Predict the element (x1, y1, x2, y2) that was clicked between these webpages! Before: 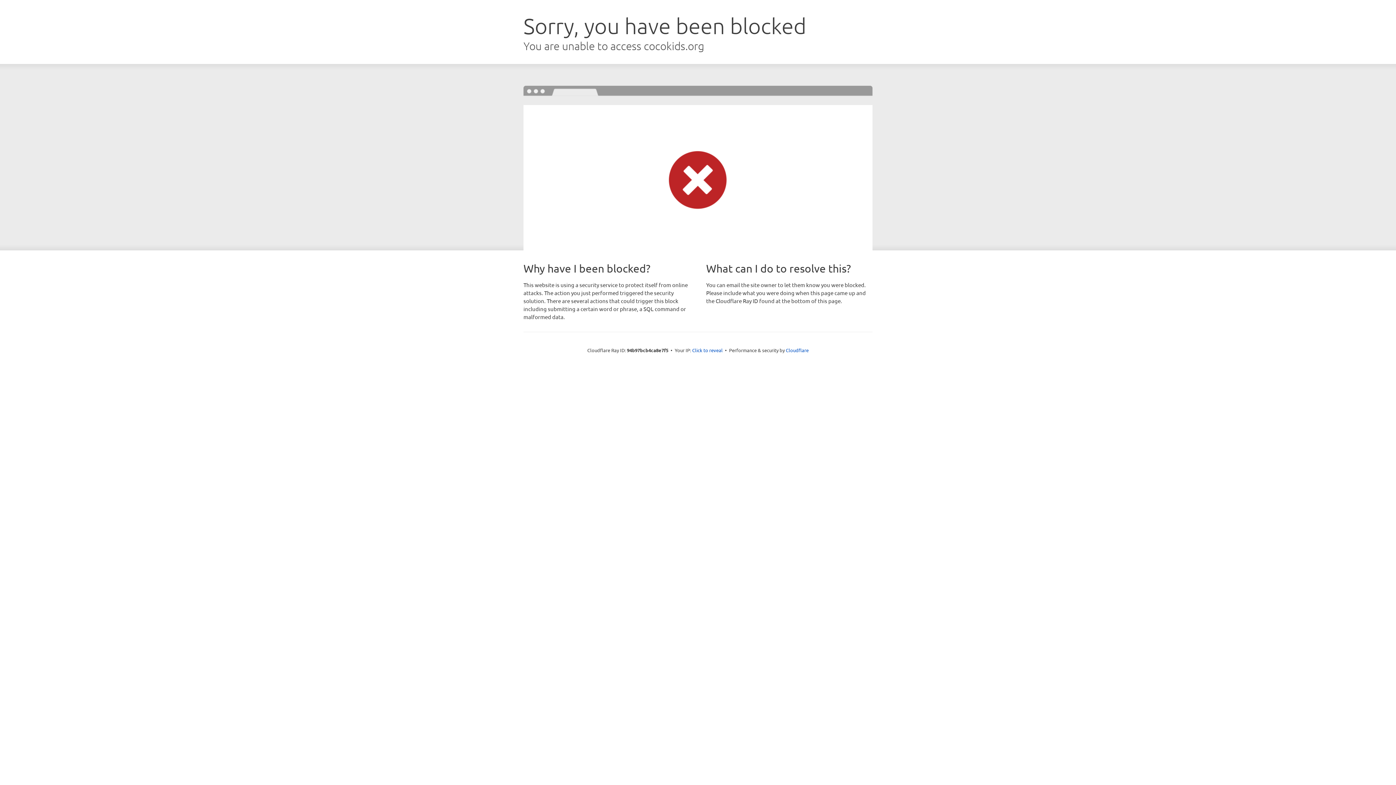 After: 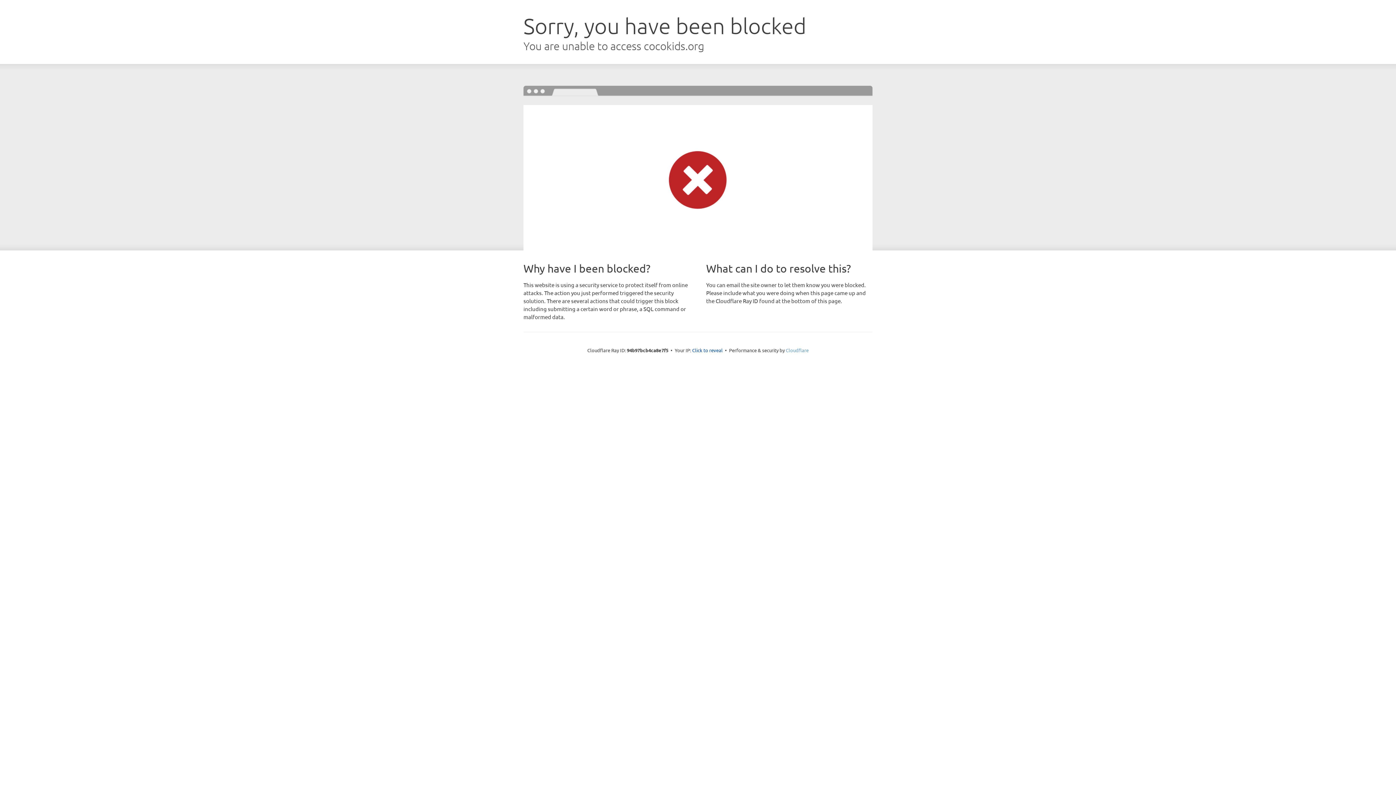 Action: bbox: (786, 347, 808, 353) label: Cloudflare